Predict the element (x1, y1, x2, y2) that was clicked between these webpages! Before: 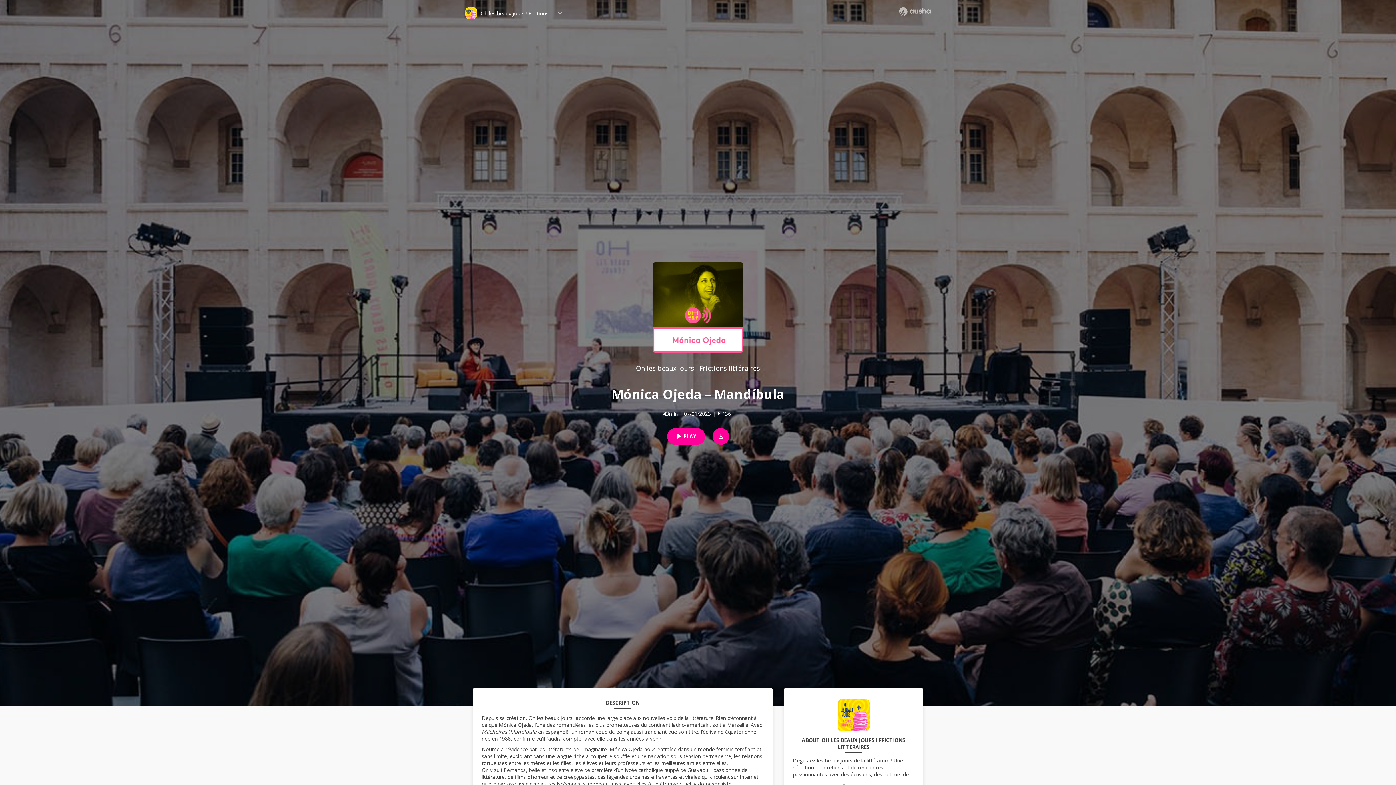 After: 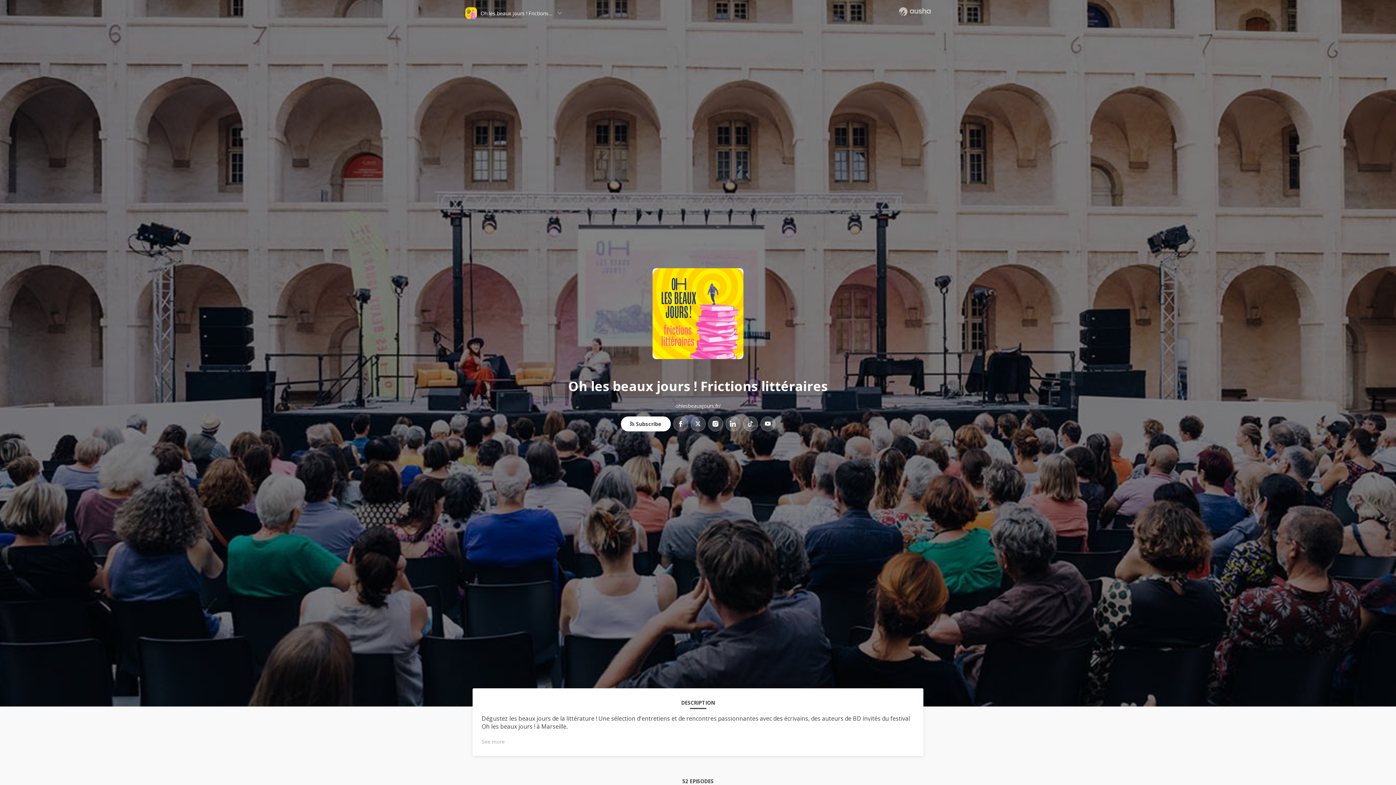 Action: bbox: (837, 699, 869, 737)